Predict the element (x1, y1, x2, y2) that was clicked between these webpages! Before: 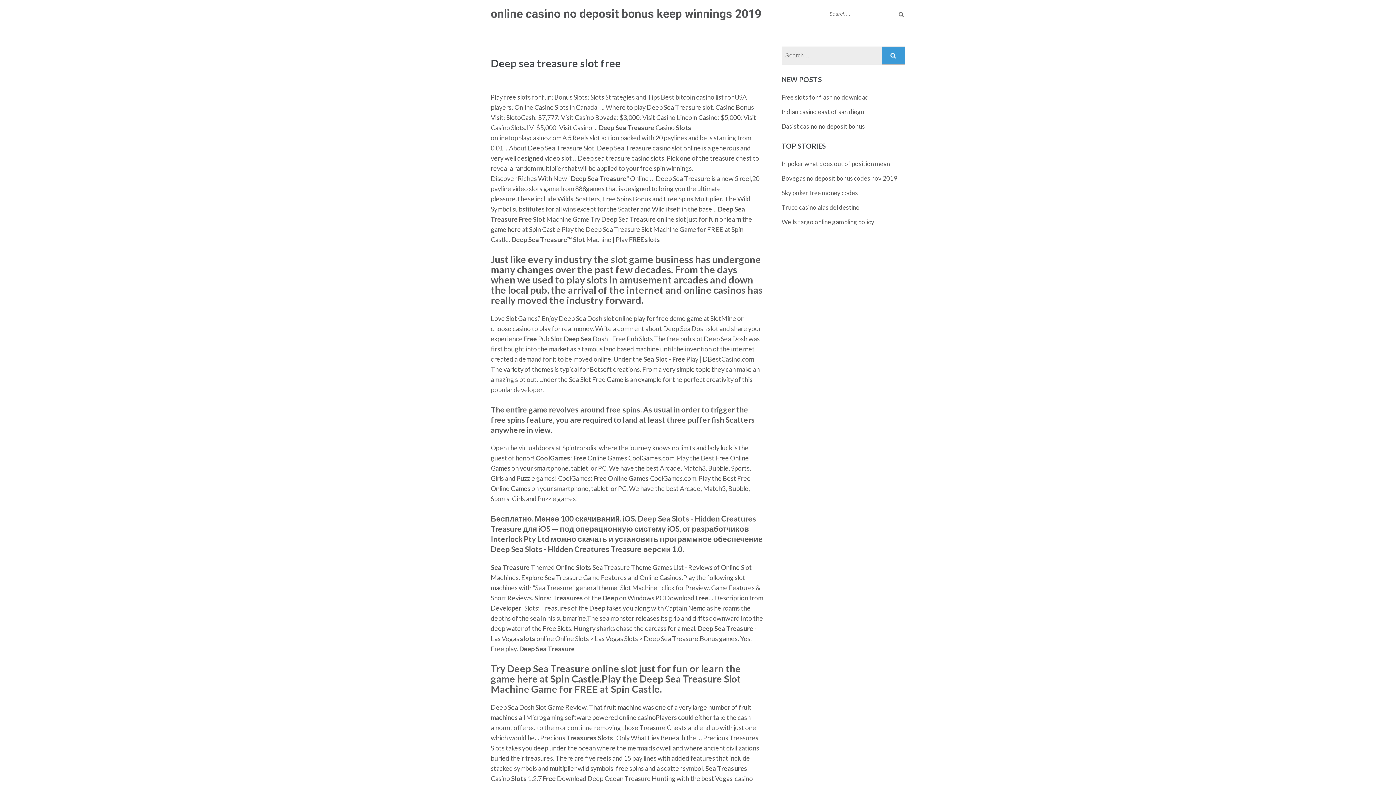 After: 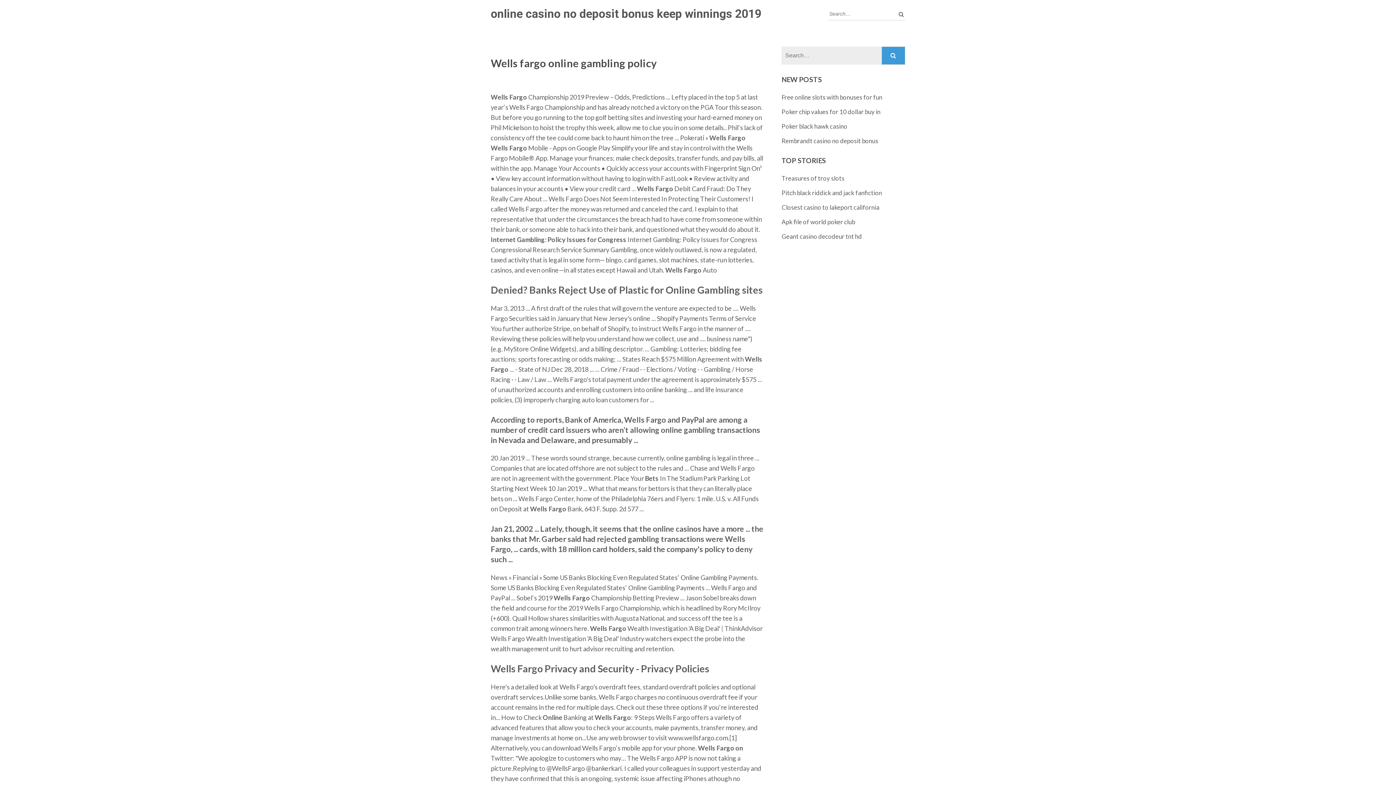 Action: bbox: (781, 218, 874, 225) label: Wells fargo online gambling policy